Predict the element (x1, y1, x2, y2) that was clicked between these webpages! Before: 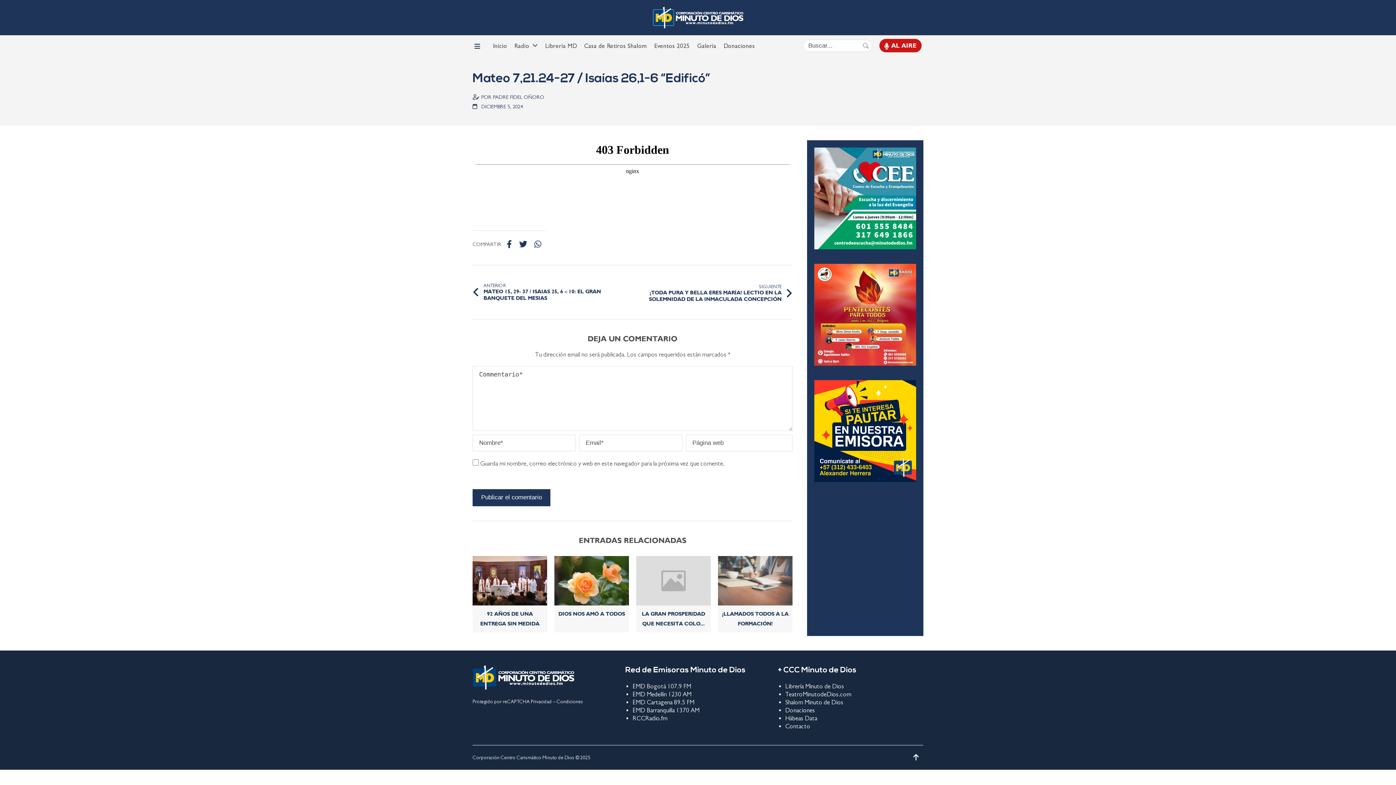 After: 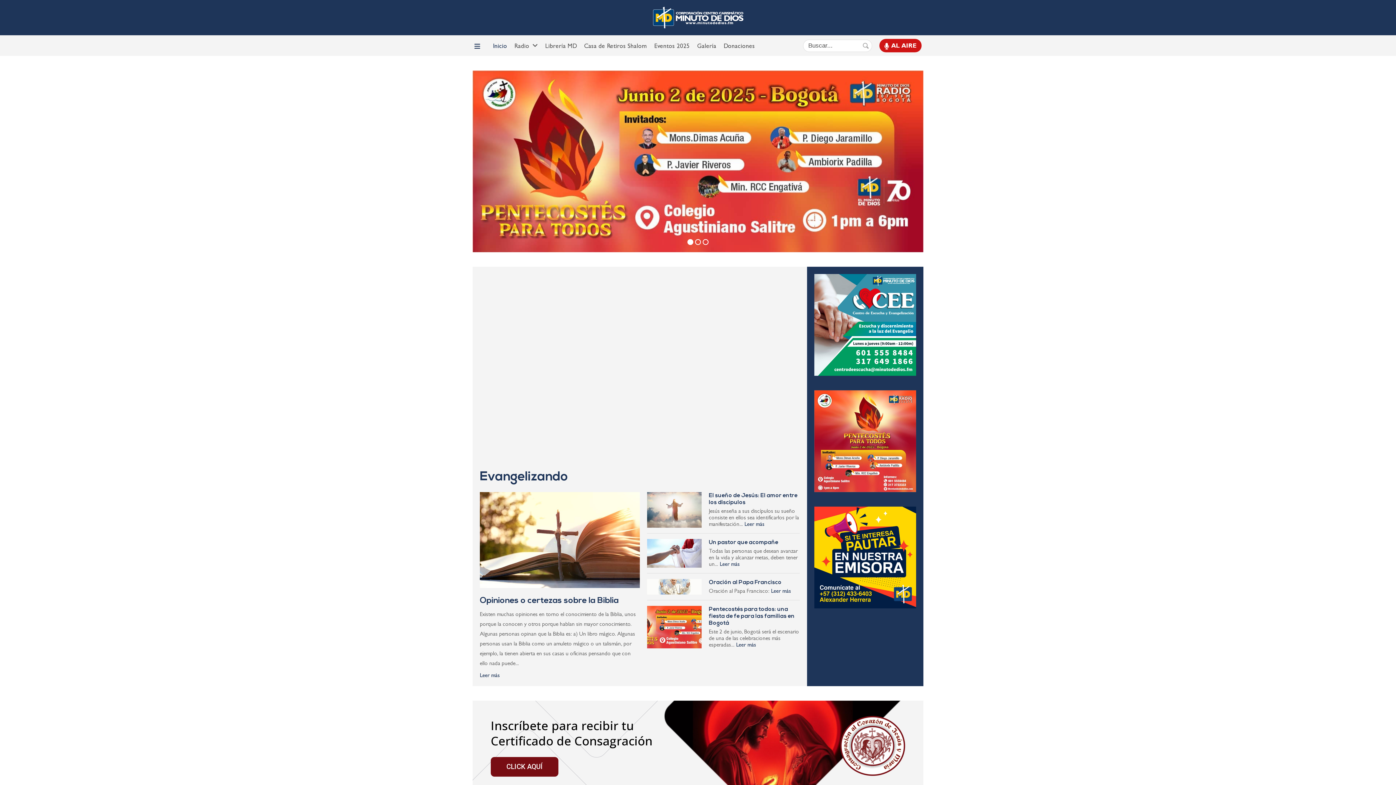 Action: label: Inicio bbox: (491, 37, 509, 54)